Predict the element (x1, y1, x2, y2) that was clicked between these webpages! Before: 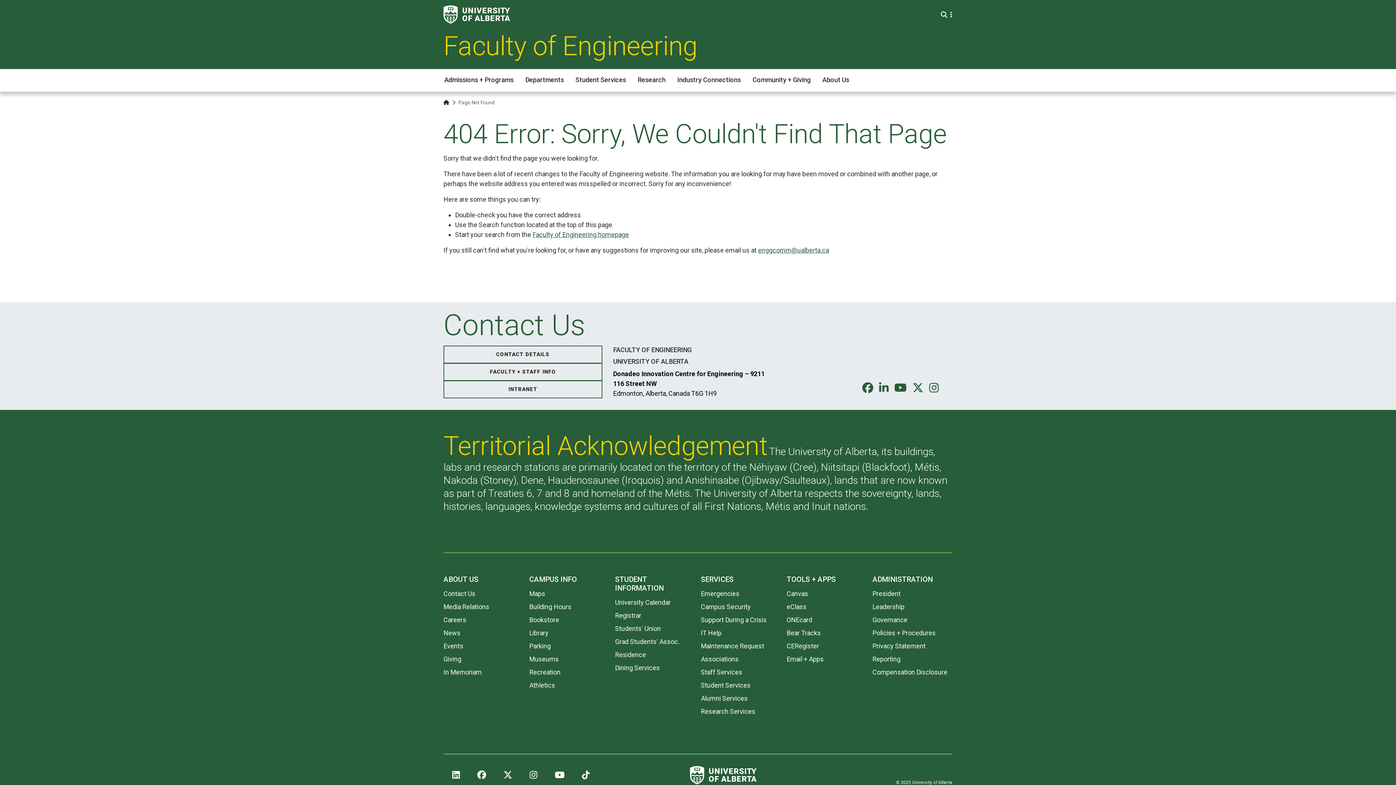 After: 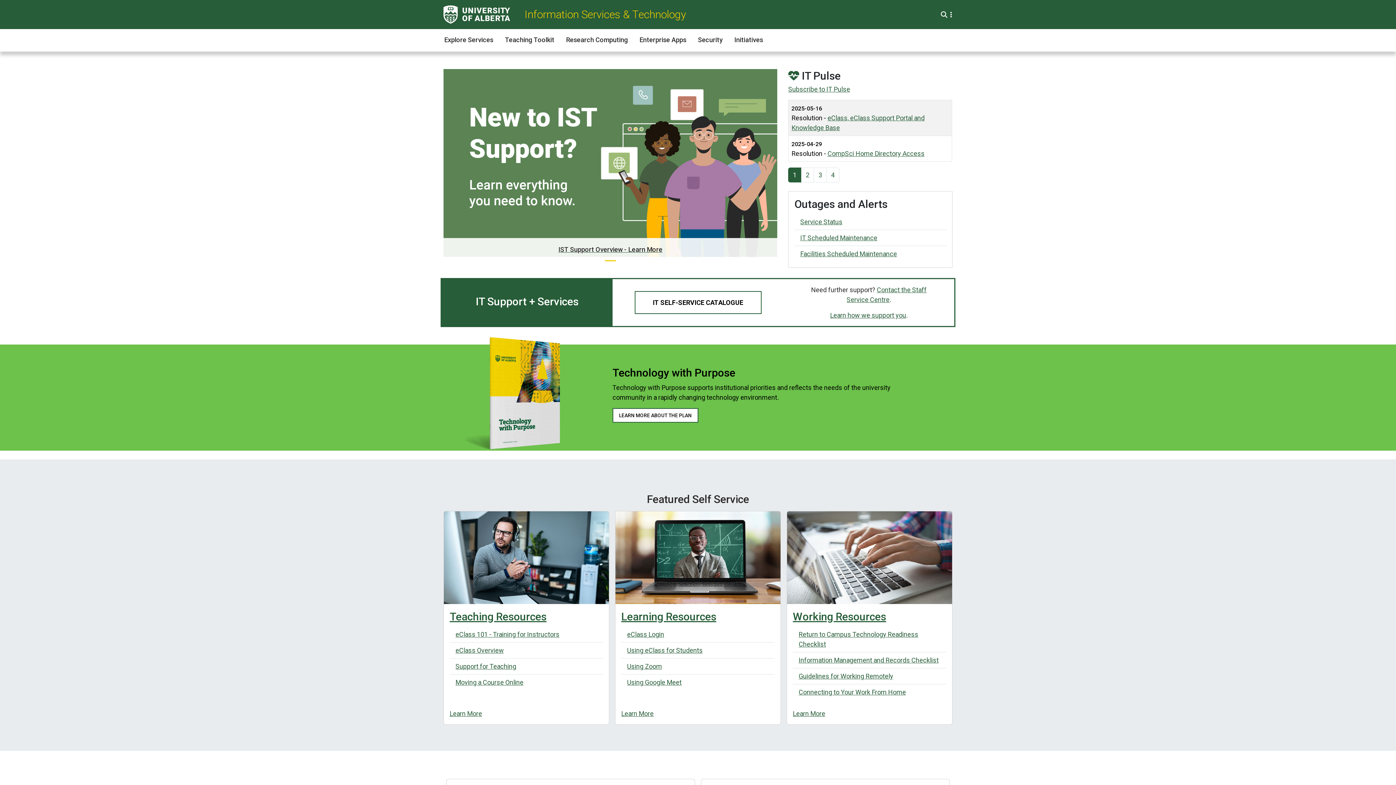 Action: label: IT Help bbox: (701, 629, 721, 637)